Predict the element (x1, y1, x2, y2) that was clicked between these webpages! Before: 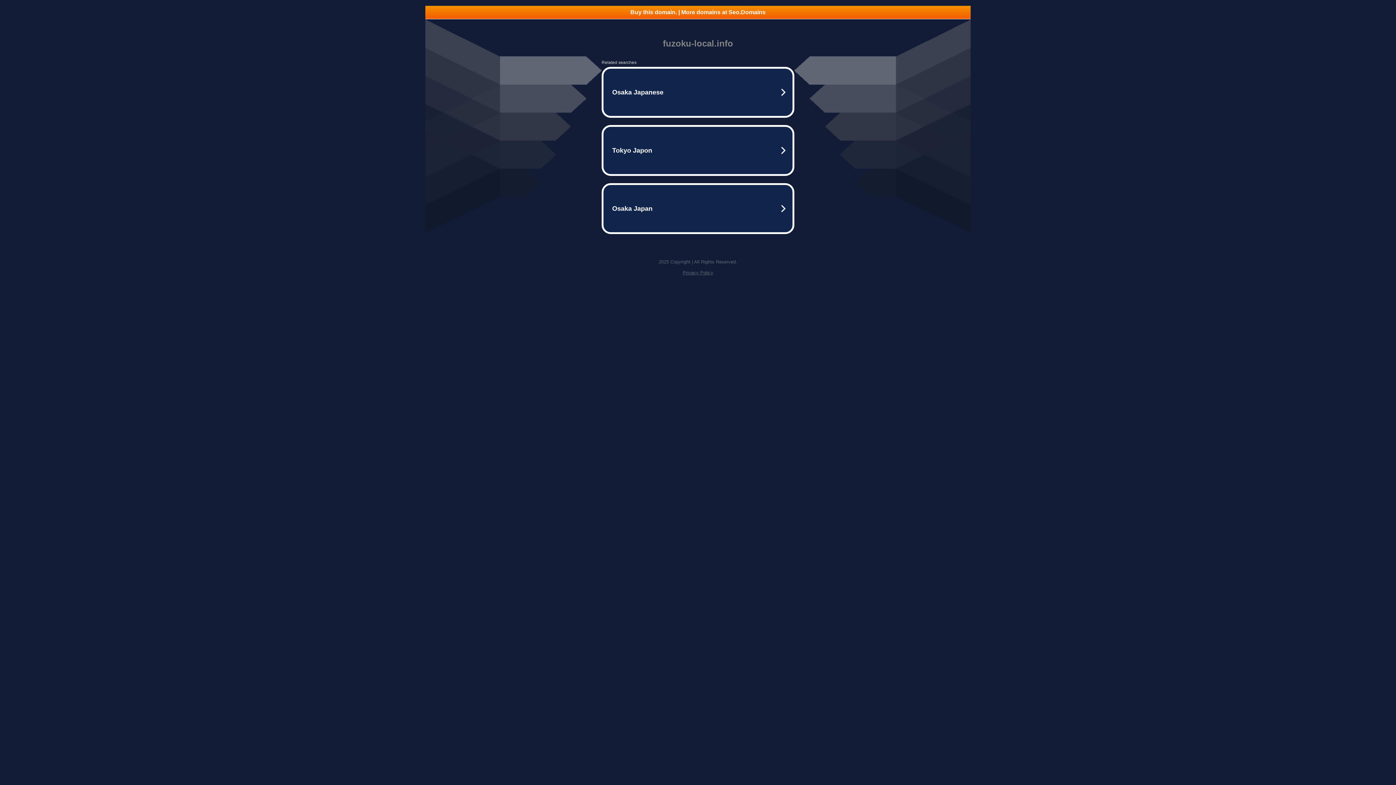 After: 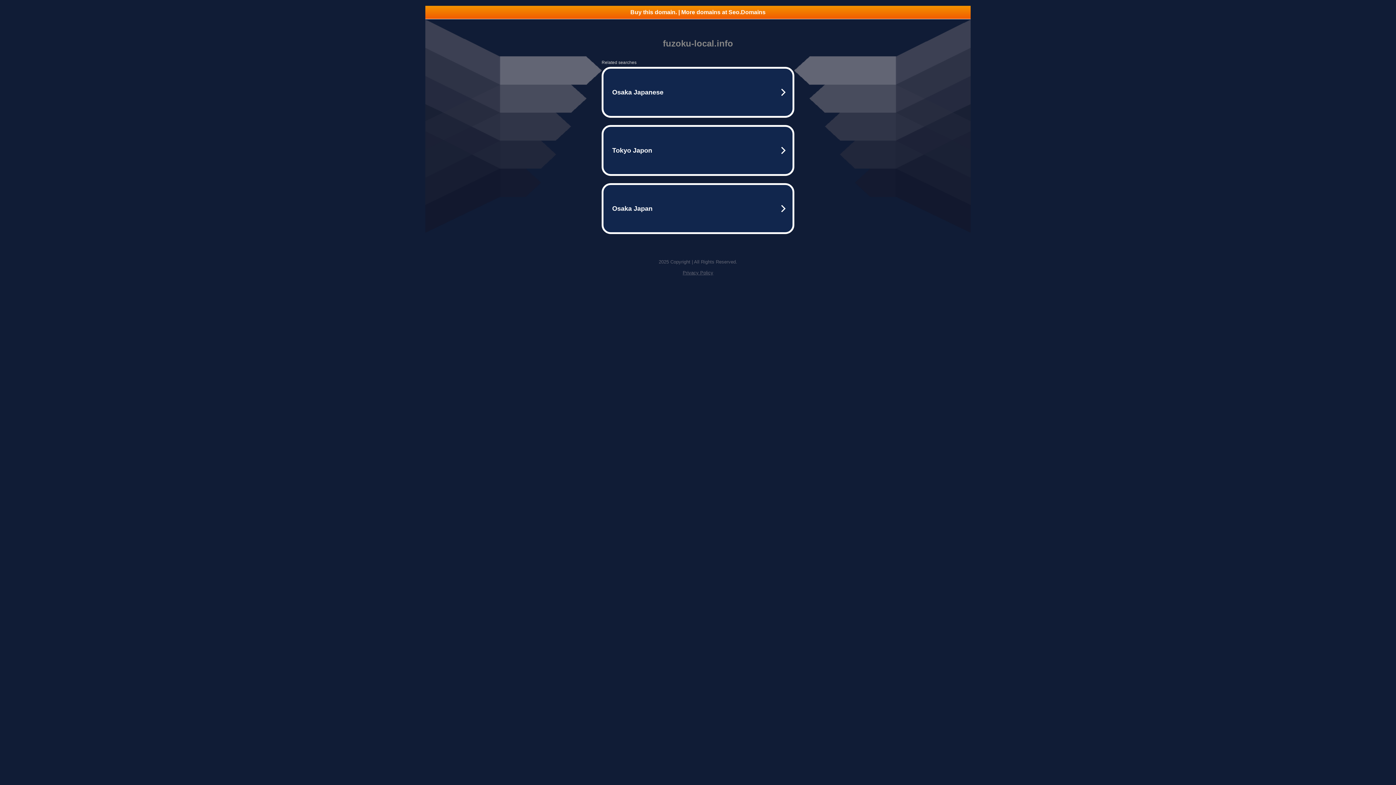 Action: label: Buy this domain. | More domains at Seo.Domains bbox: (425, 5, 970, 18)